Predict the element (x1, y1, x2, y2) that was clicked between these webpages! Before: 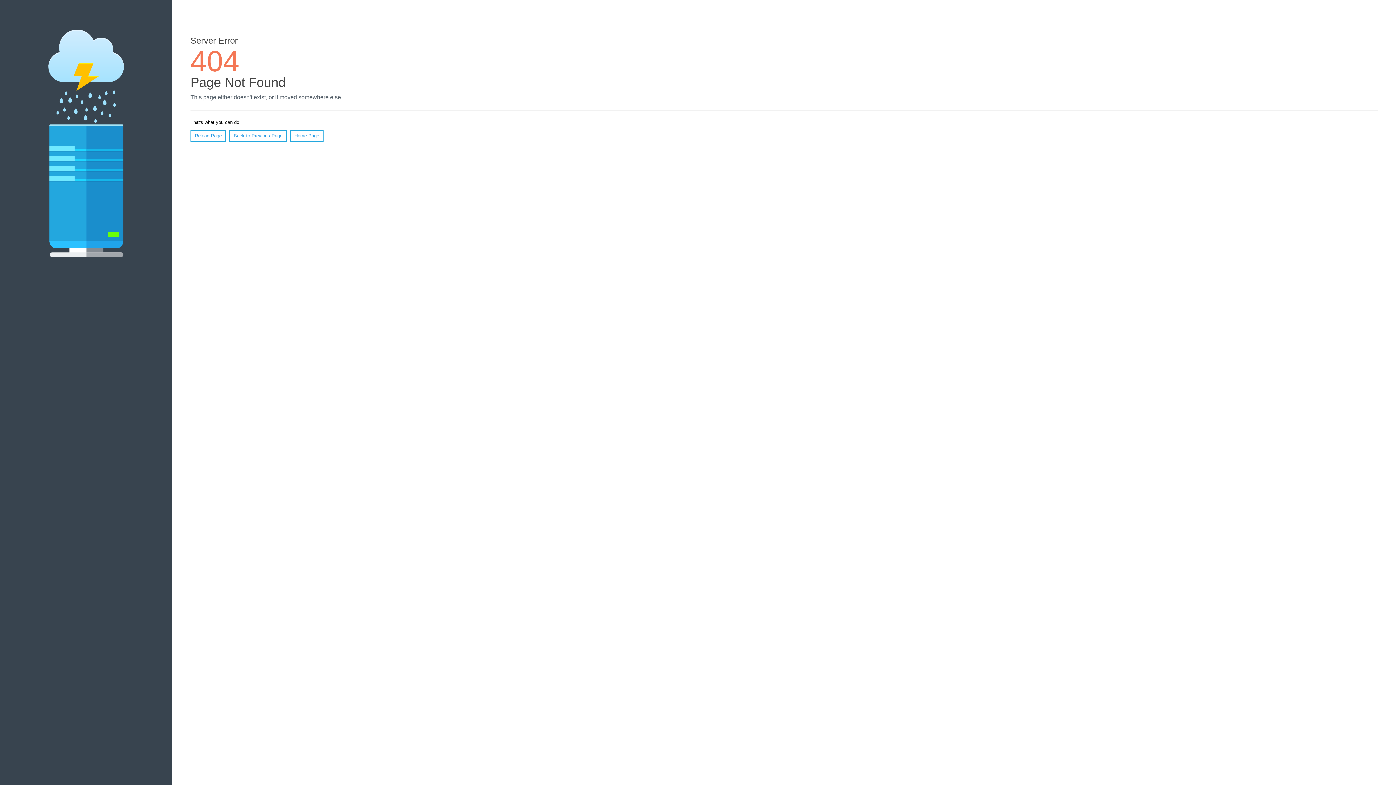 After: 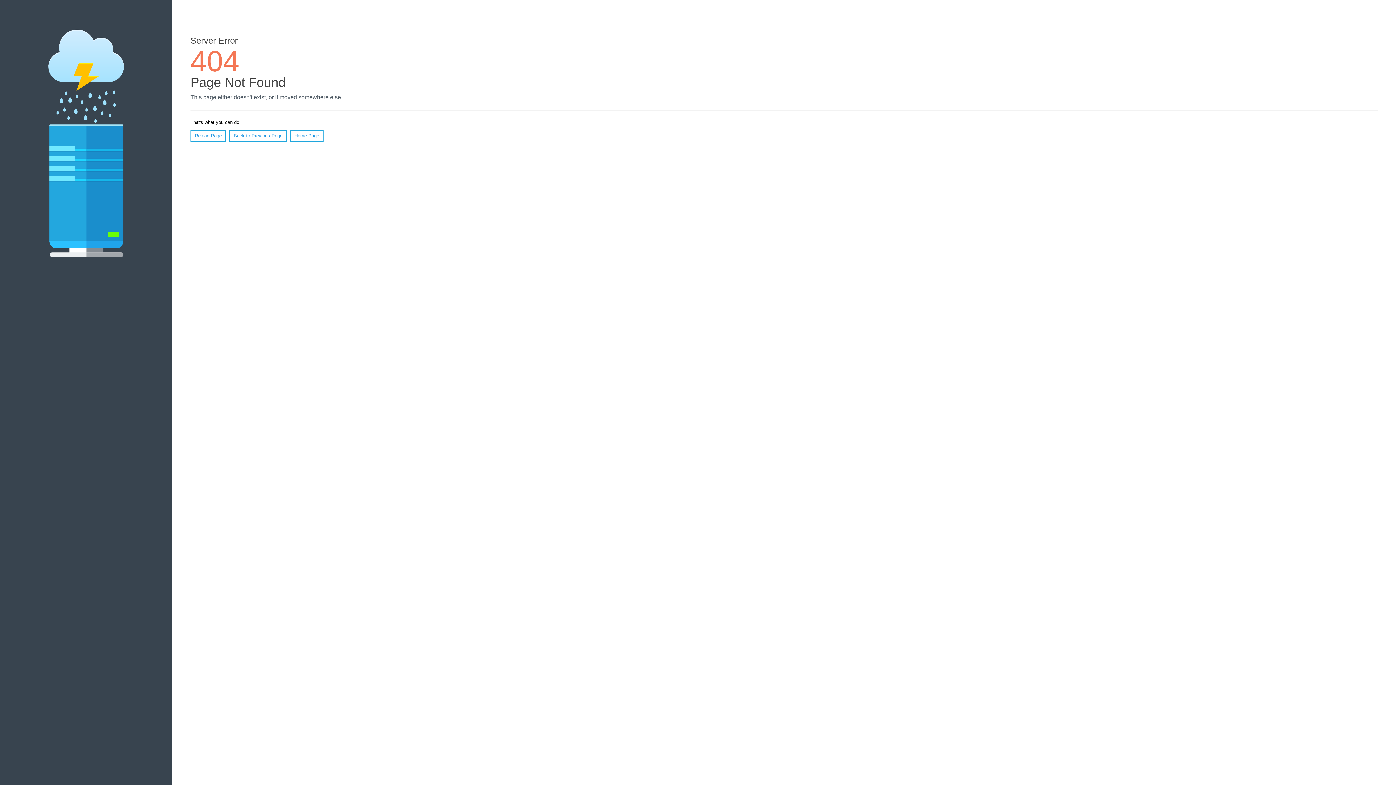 Action: bbox: (190, 130, 226, 141) label: Reload Page